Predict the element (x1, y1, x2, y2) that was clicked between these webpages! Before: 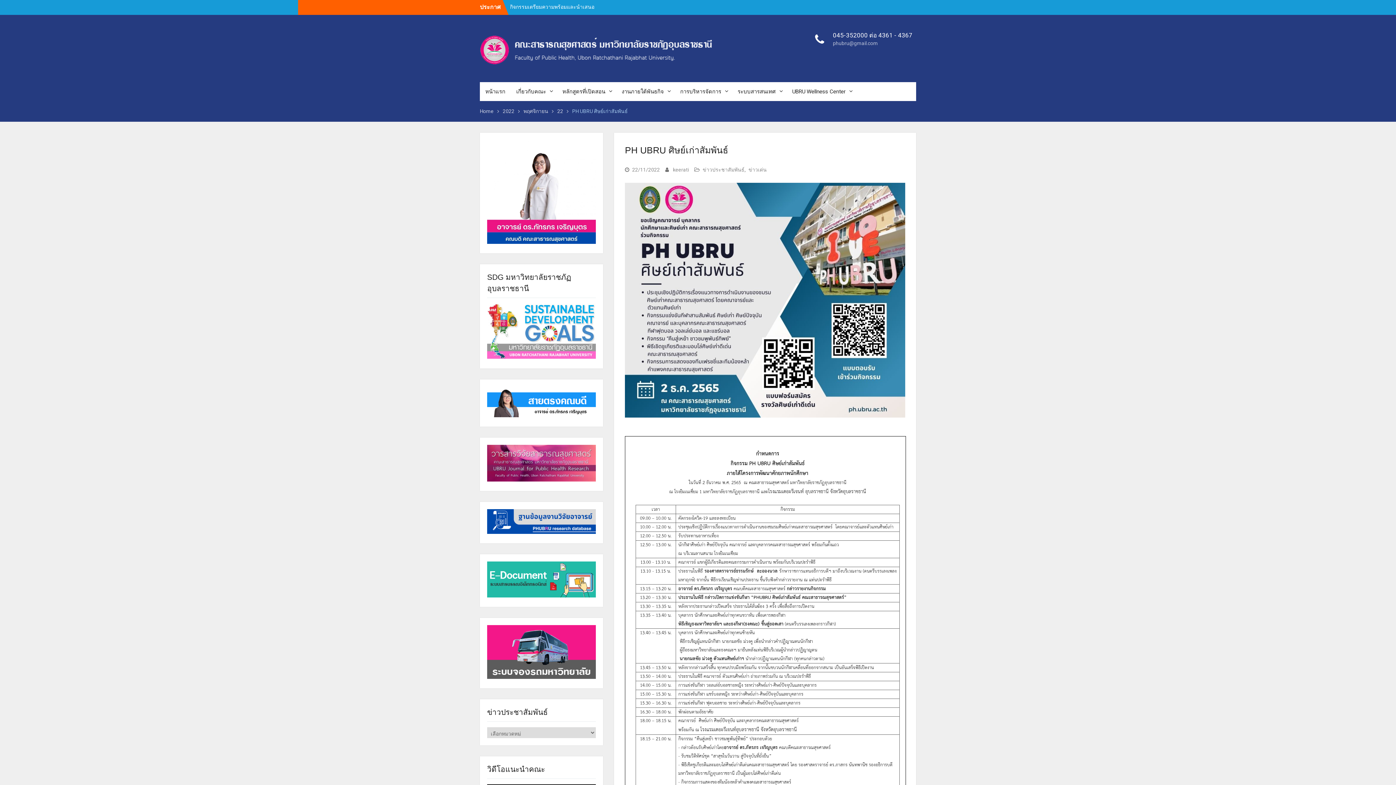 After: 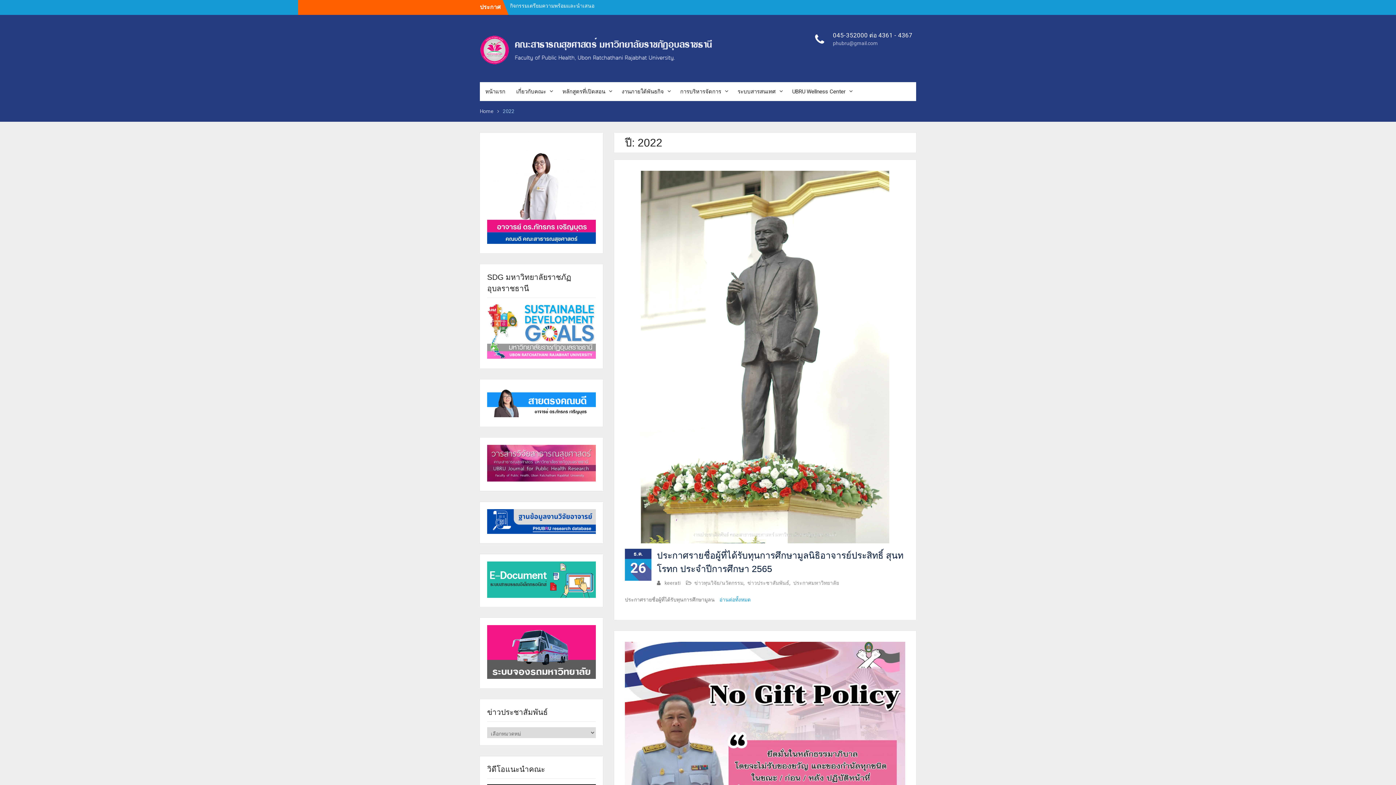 Action: label: 2022 bbox: (502, 108, 514, 114)